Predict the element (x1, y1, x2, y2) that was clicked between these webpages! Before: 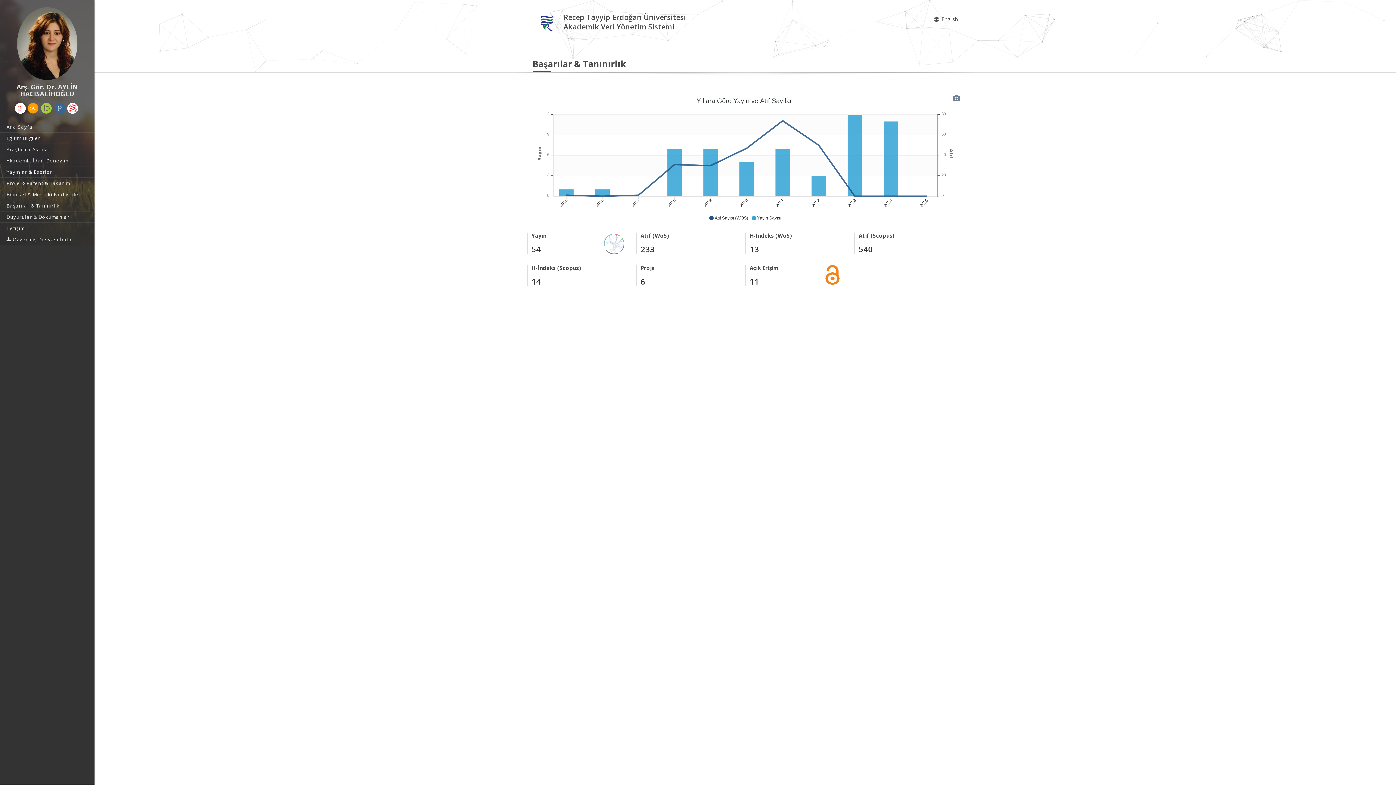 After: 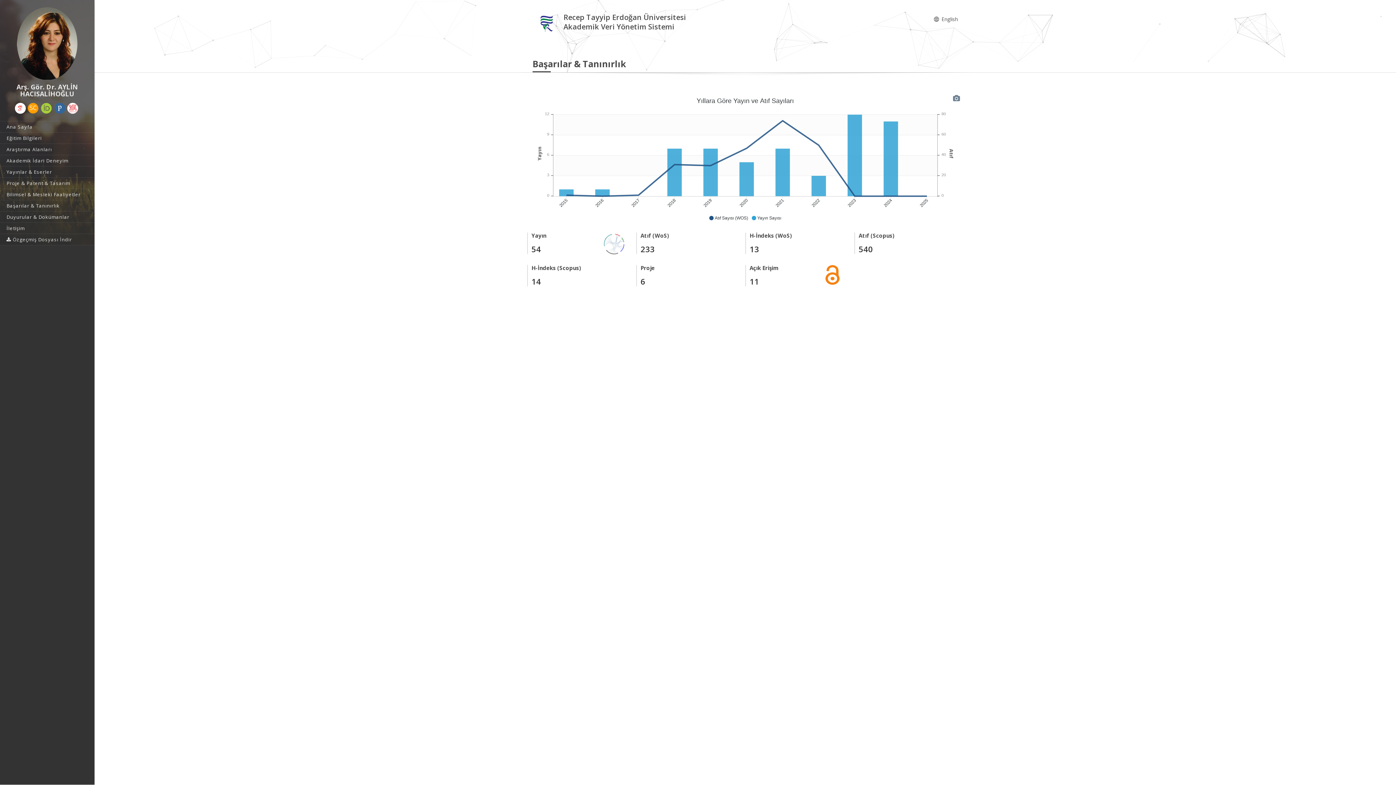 Action: bbox: (54, 102, 65, 113)